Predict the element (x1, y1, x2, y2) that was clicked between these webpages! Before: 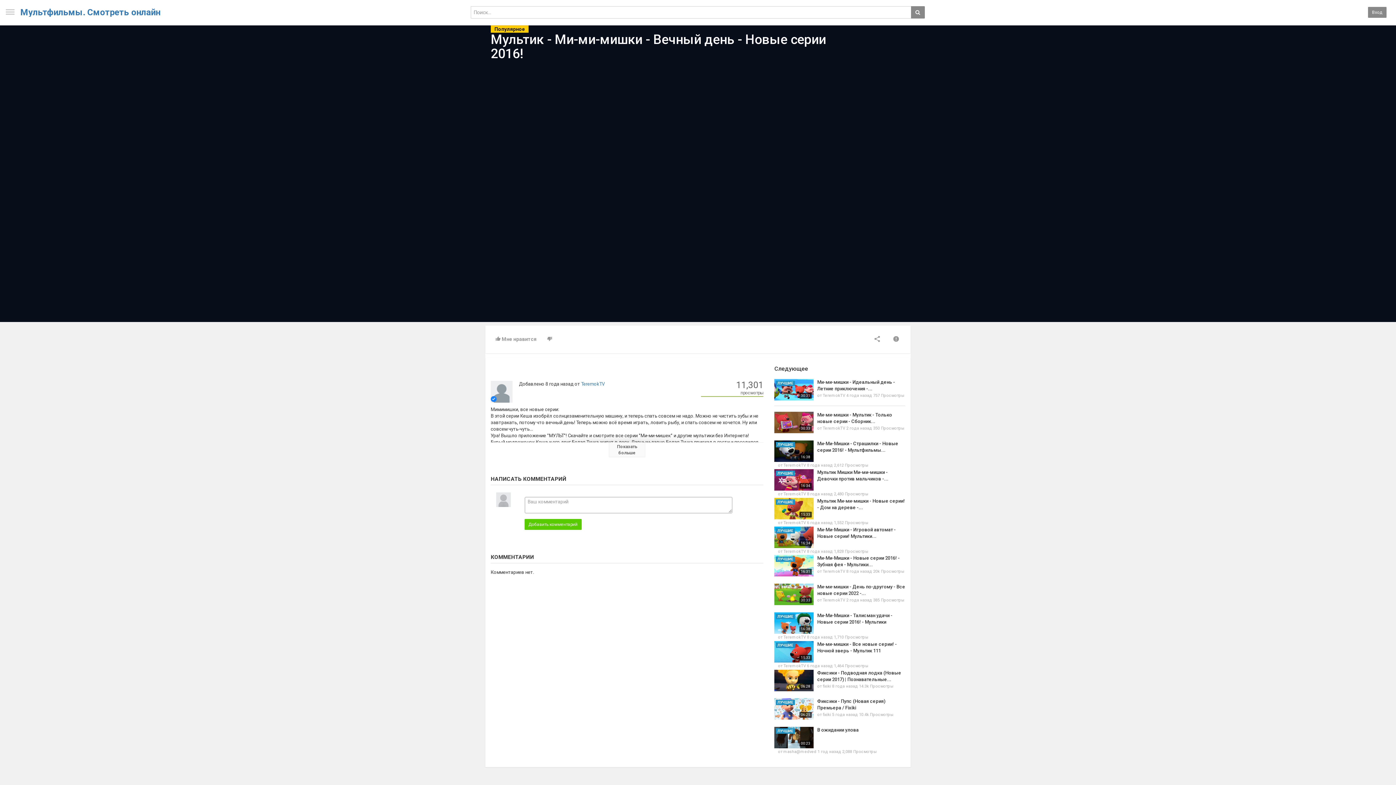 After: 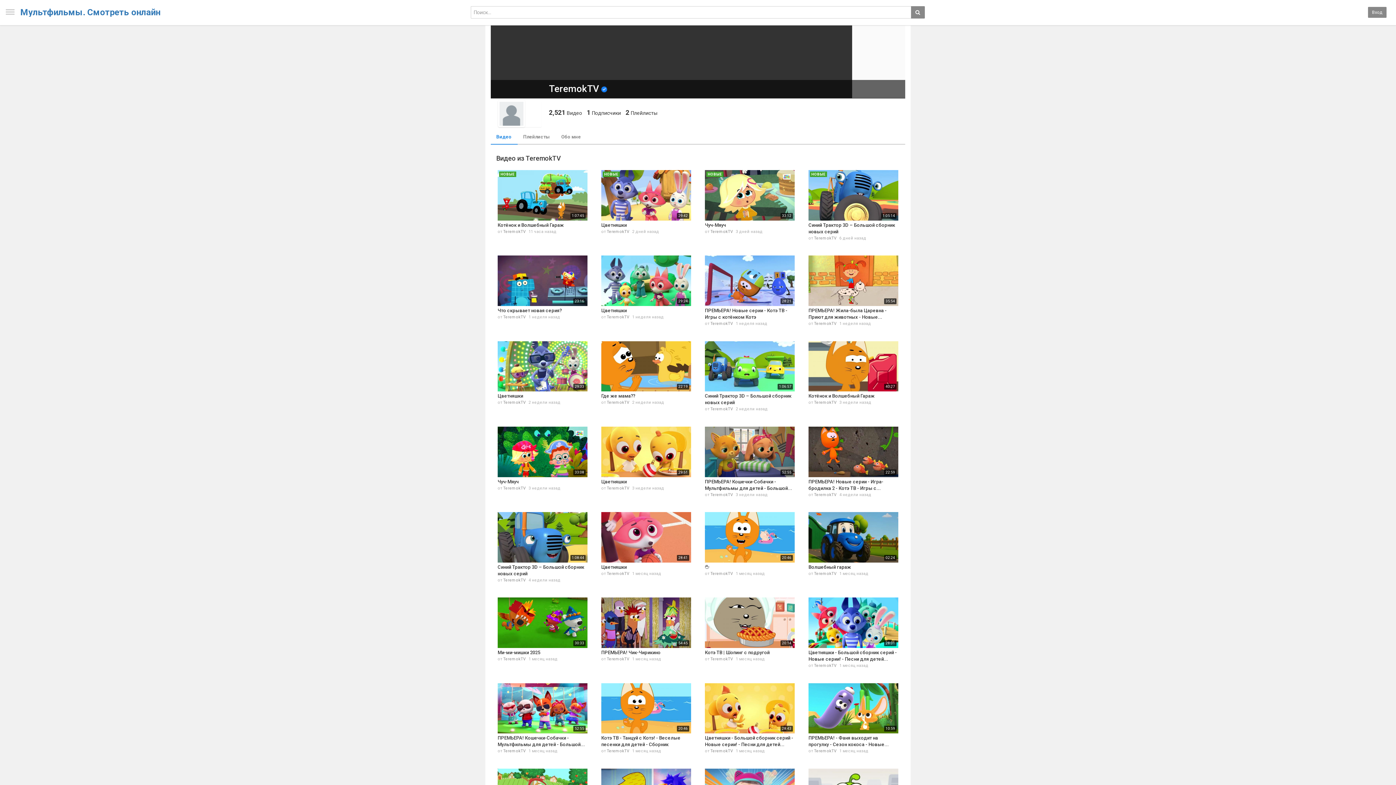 Action: label: TeremokTV bbox: (783, 635, 806, 639)